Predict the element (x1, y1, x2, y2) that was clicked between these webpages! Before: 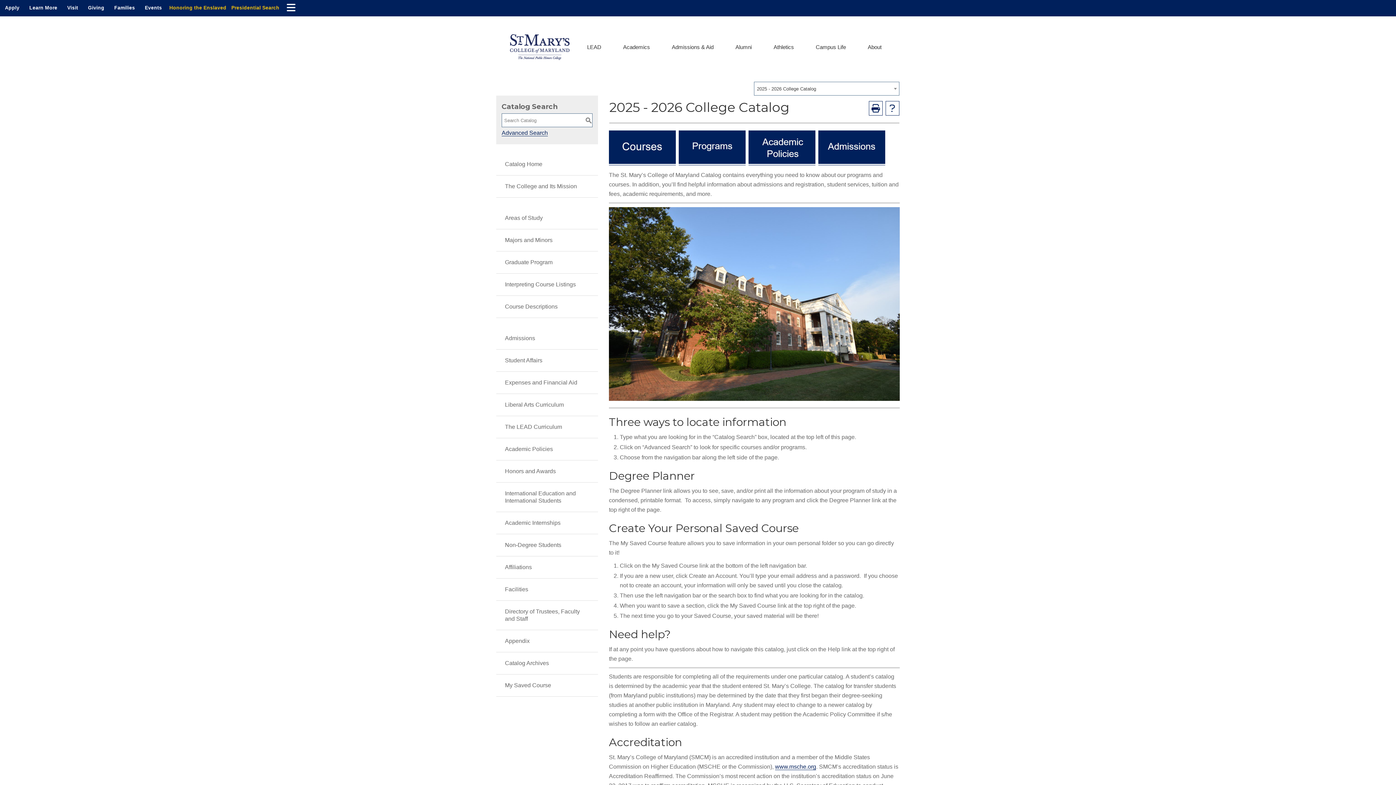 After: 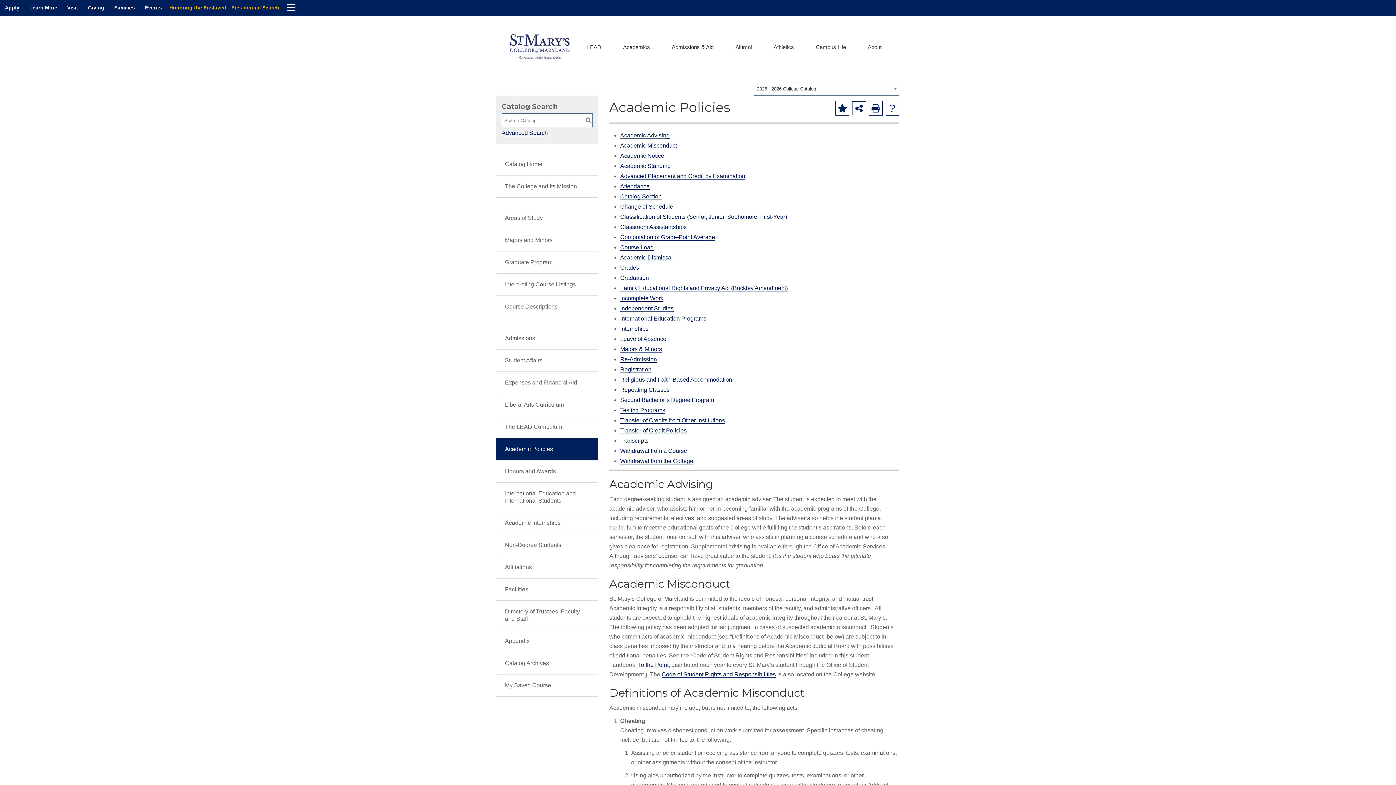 Action: bbox: (748, 158, 815, 165)